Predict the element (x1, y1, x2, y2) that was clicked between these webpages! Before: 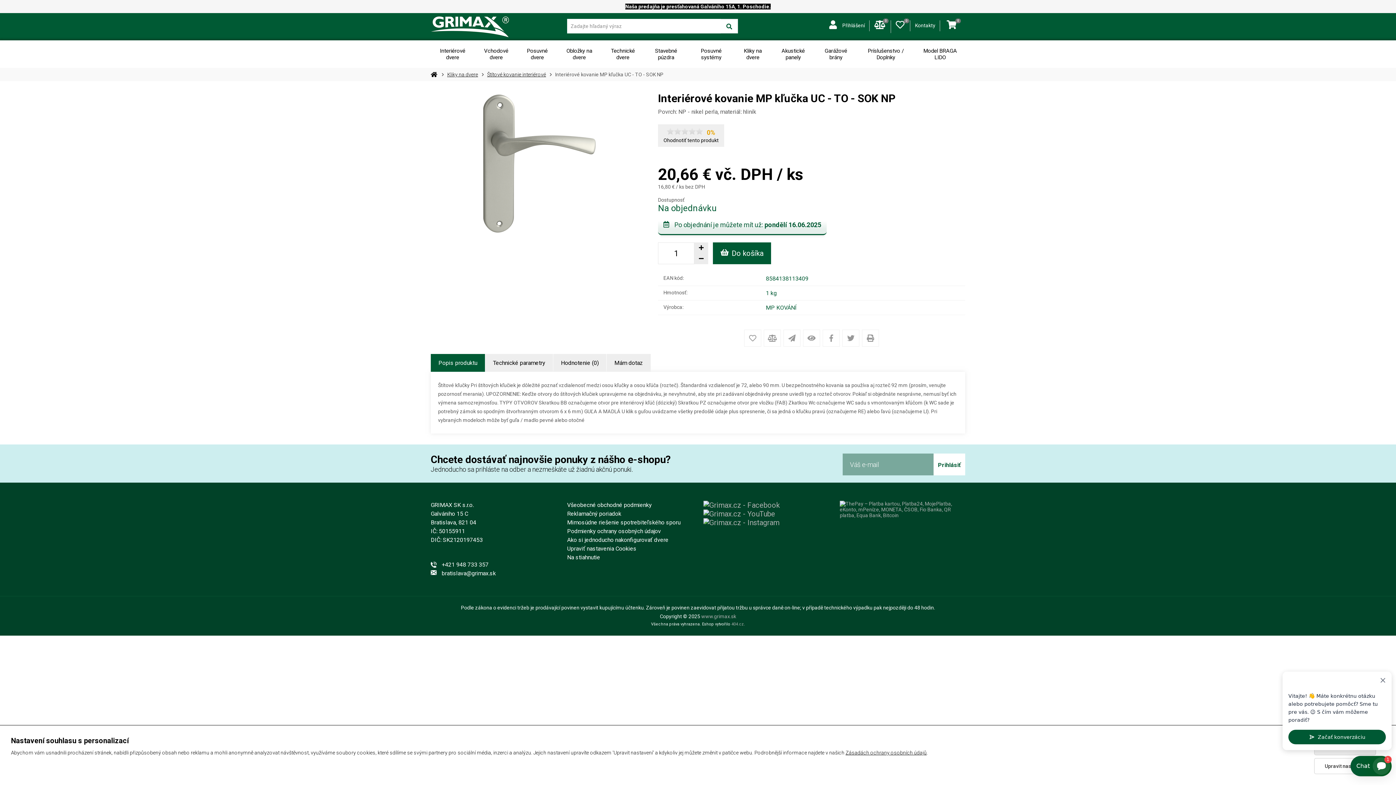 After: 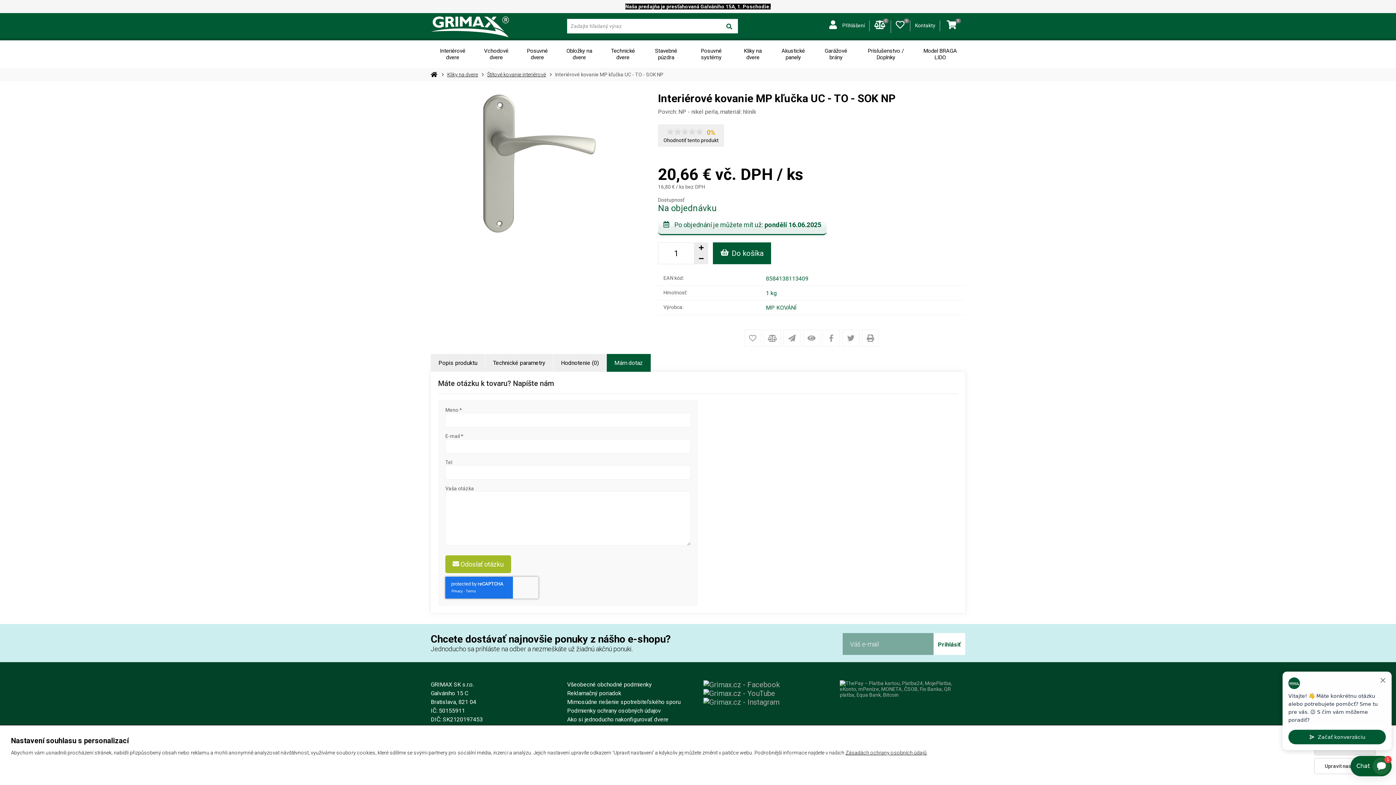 Action: bbox: (606, 354, 650, 372) label: Mám dotaz